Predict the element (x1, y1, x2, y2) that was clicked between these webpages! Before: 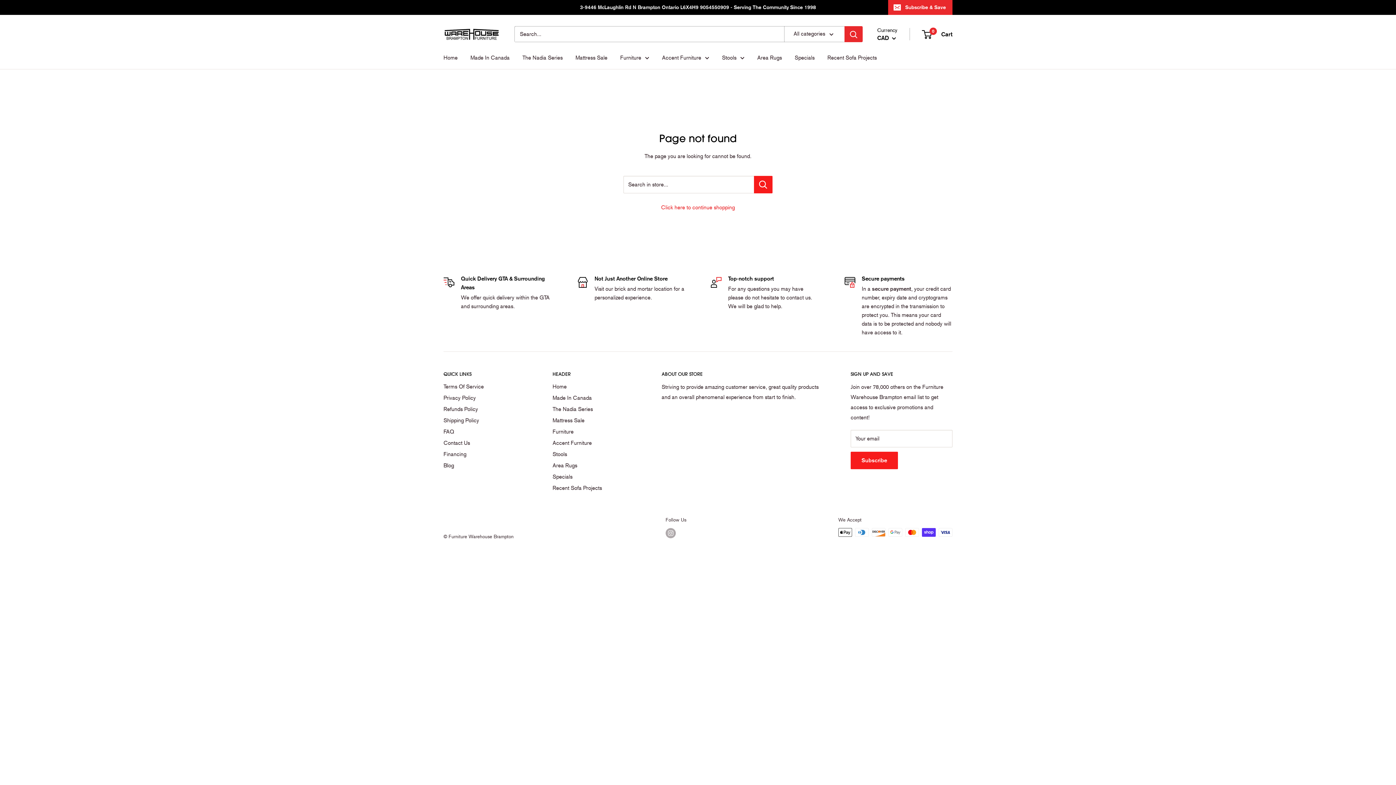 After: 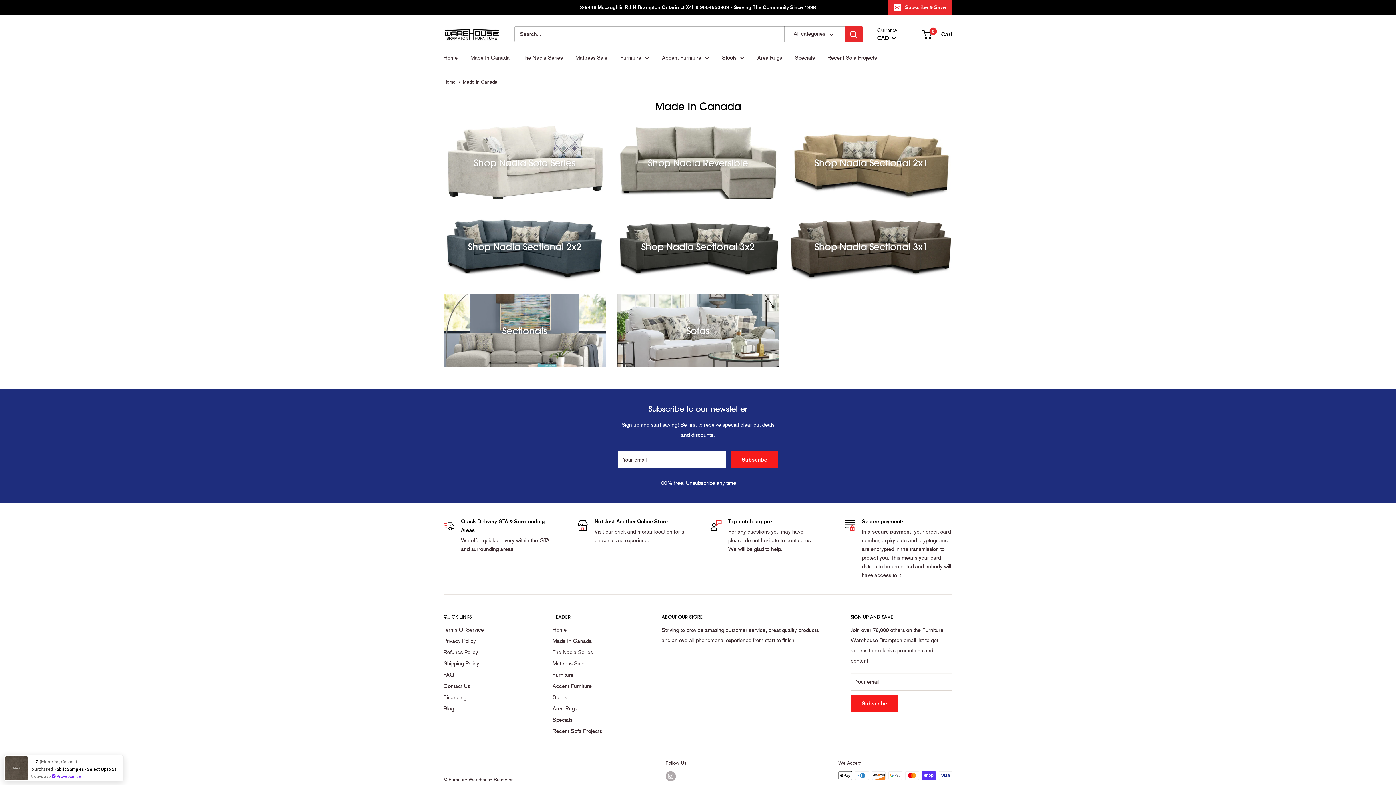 Action: label: Made In Canada bbox: (470, 52, 509, 62)